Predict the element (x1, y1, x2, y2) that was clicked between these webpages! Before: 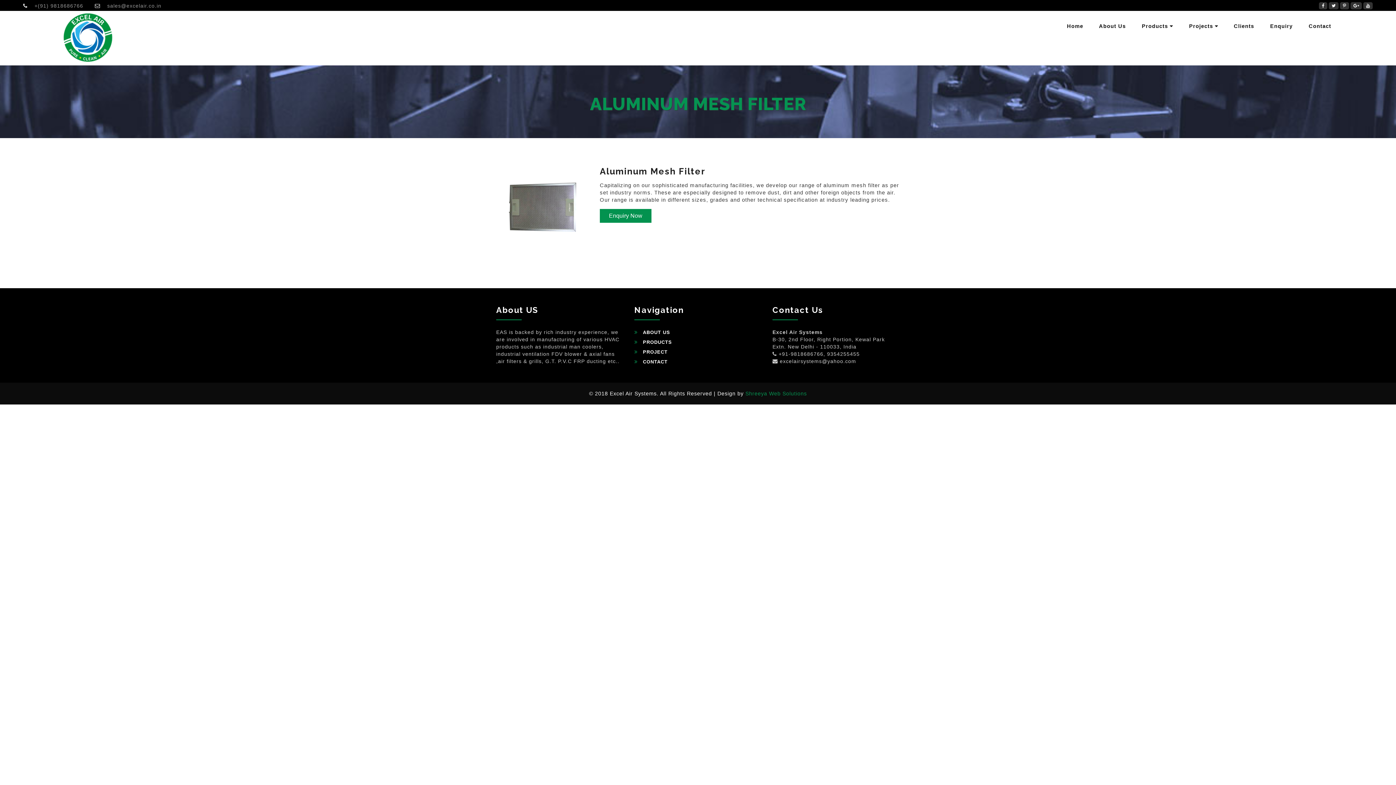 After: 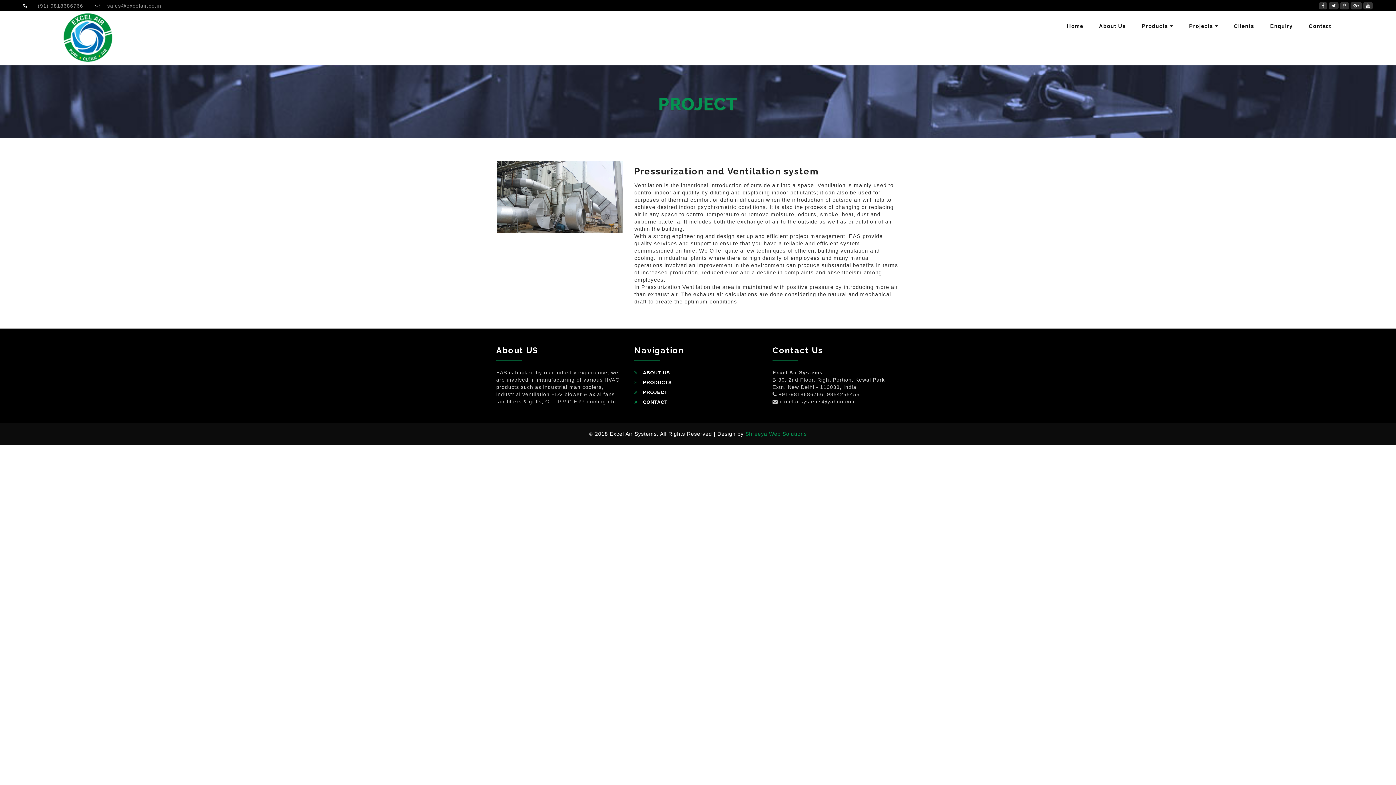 Action: bbox: (643, 349, 667, 354) label: PROJECT